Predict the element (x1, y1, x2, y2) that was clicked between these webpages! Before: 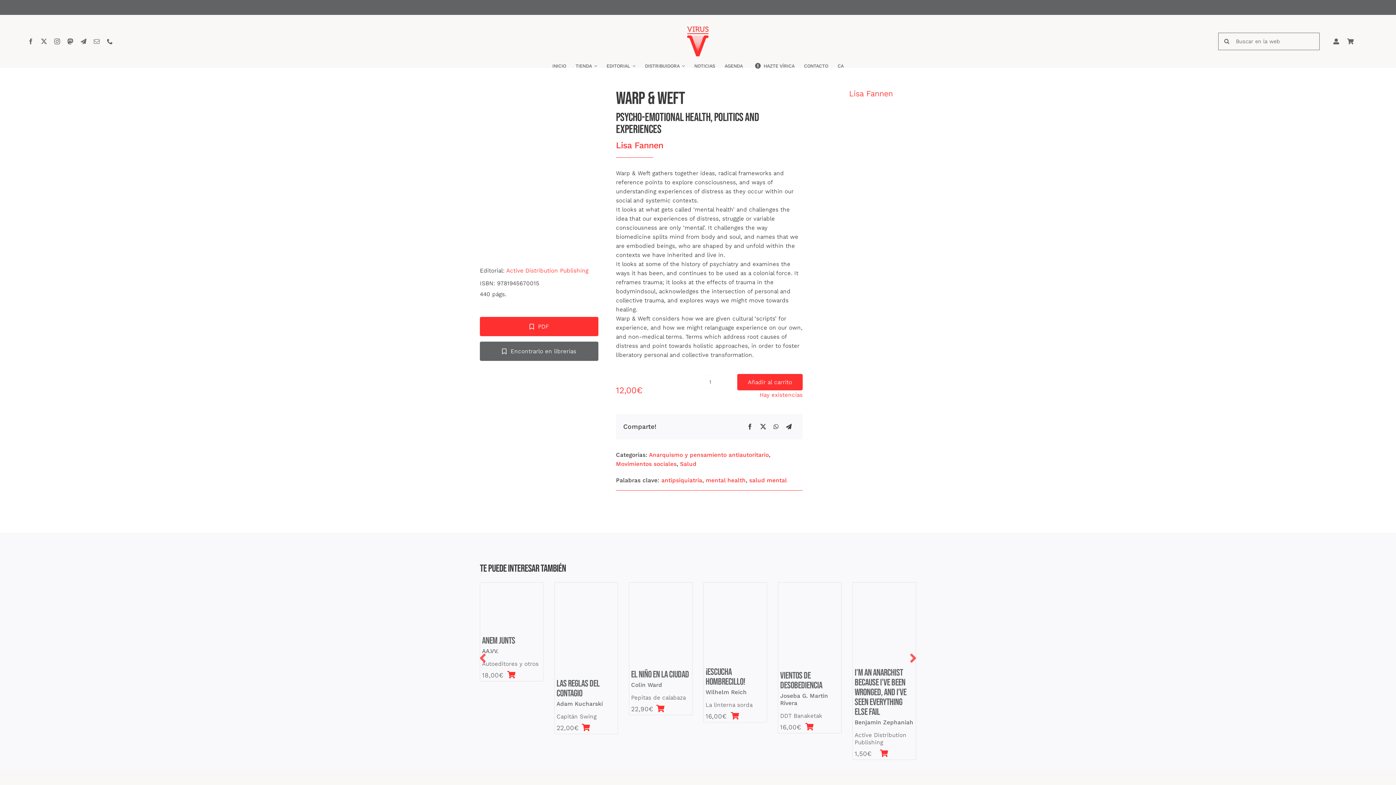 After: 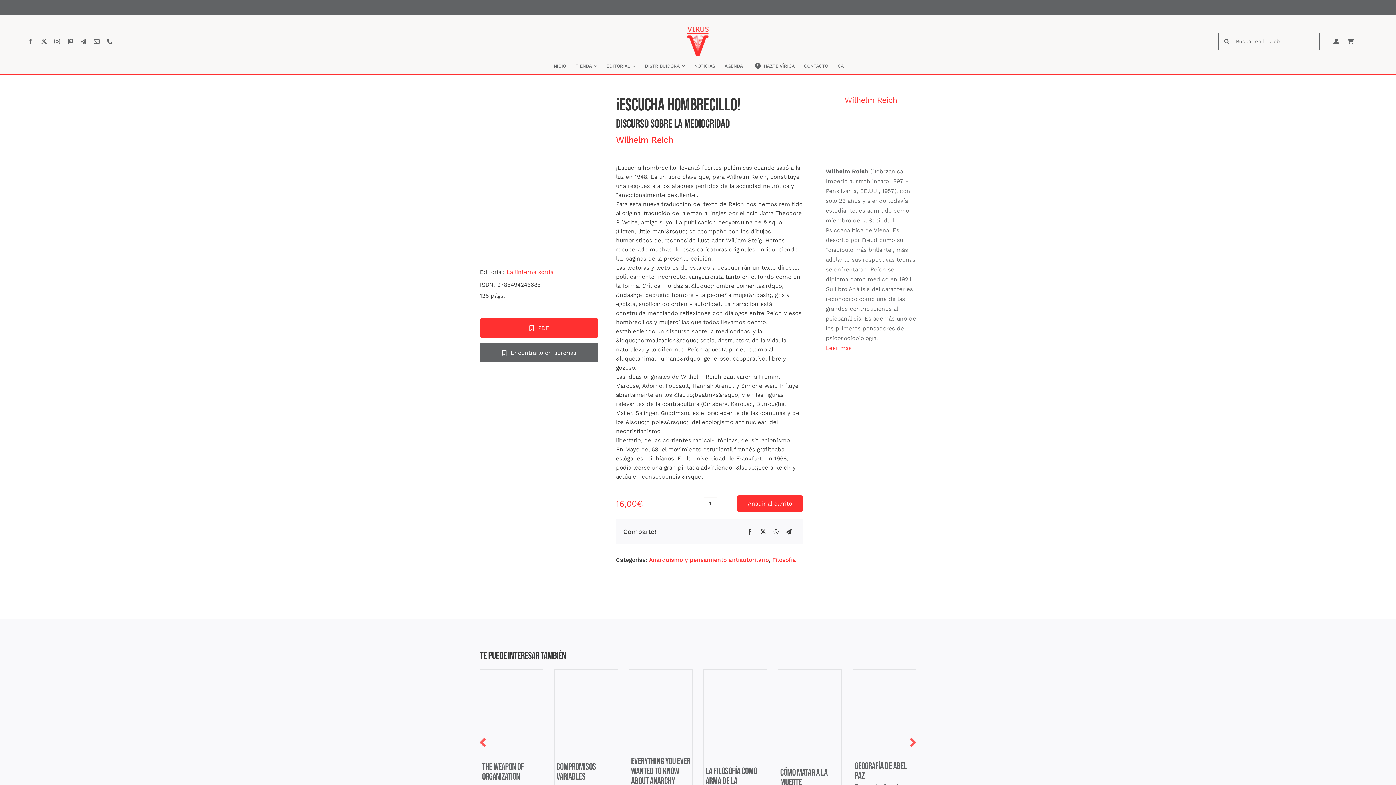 Action: label: escucha-hombrecillo bbox: (705, 584, 765, 590)